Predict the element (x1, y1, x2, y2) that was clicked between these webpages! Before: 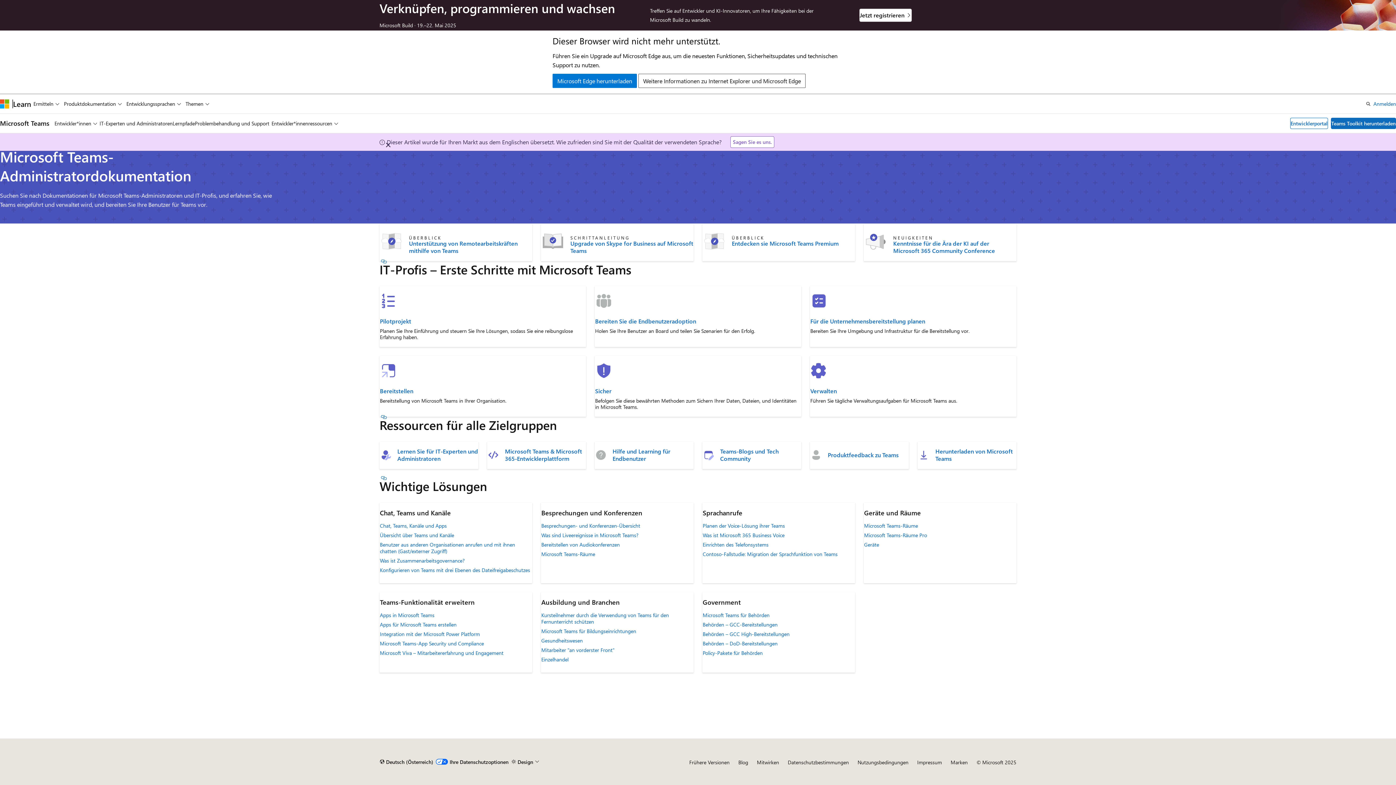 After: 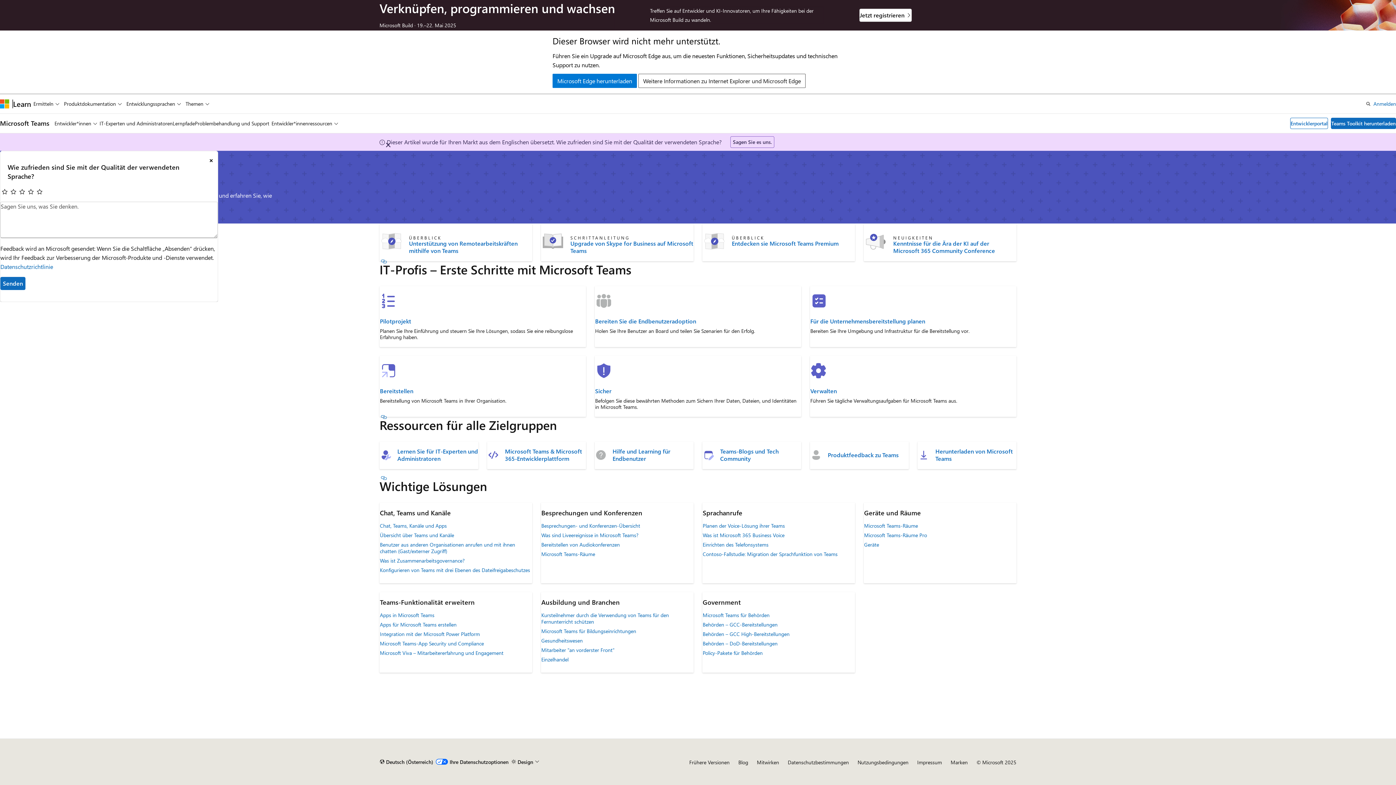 Action: label: Sagen Sie es uns. bbox: (730, 136, 774, 147)